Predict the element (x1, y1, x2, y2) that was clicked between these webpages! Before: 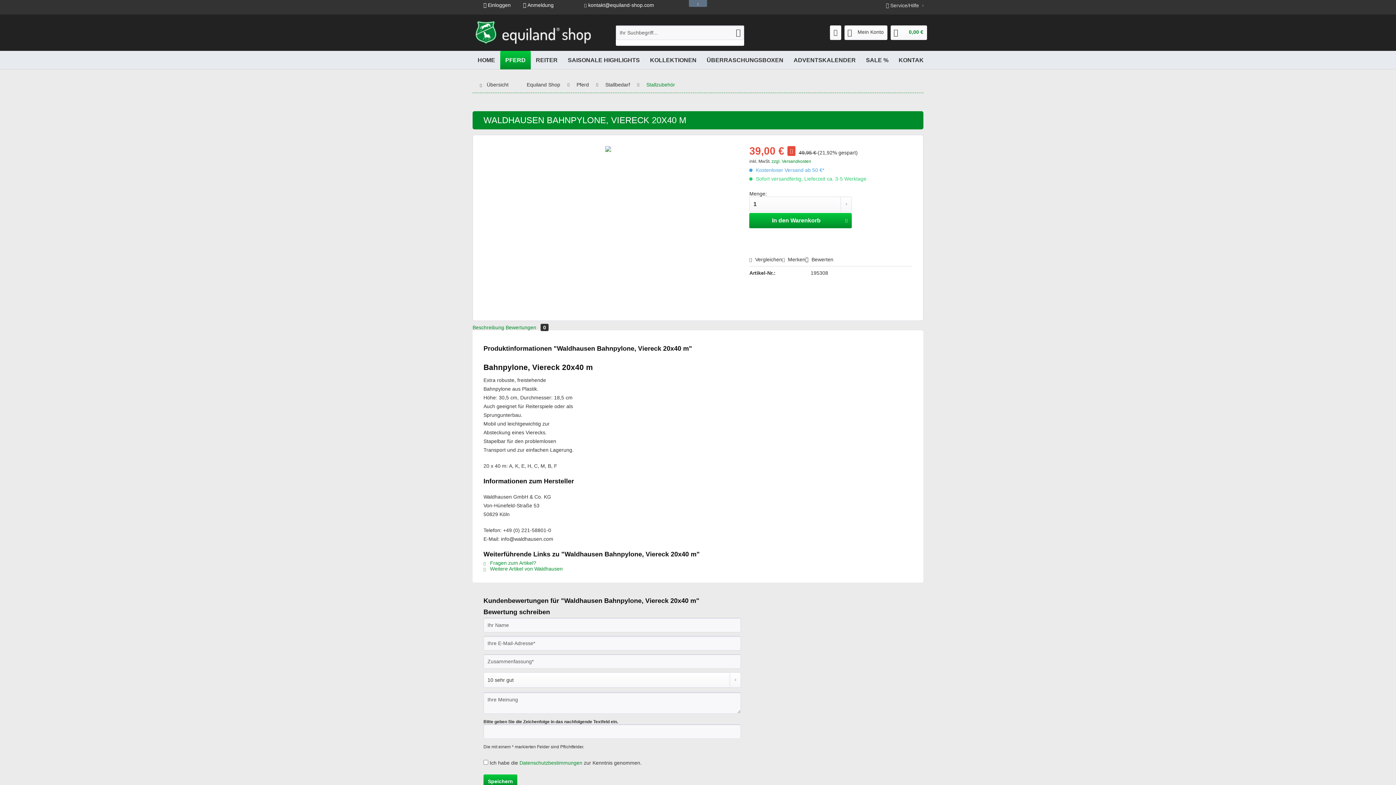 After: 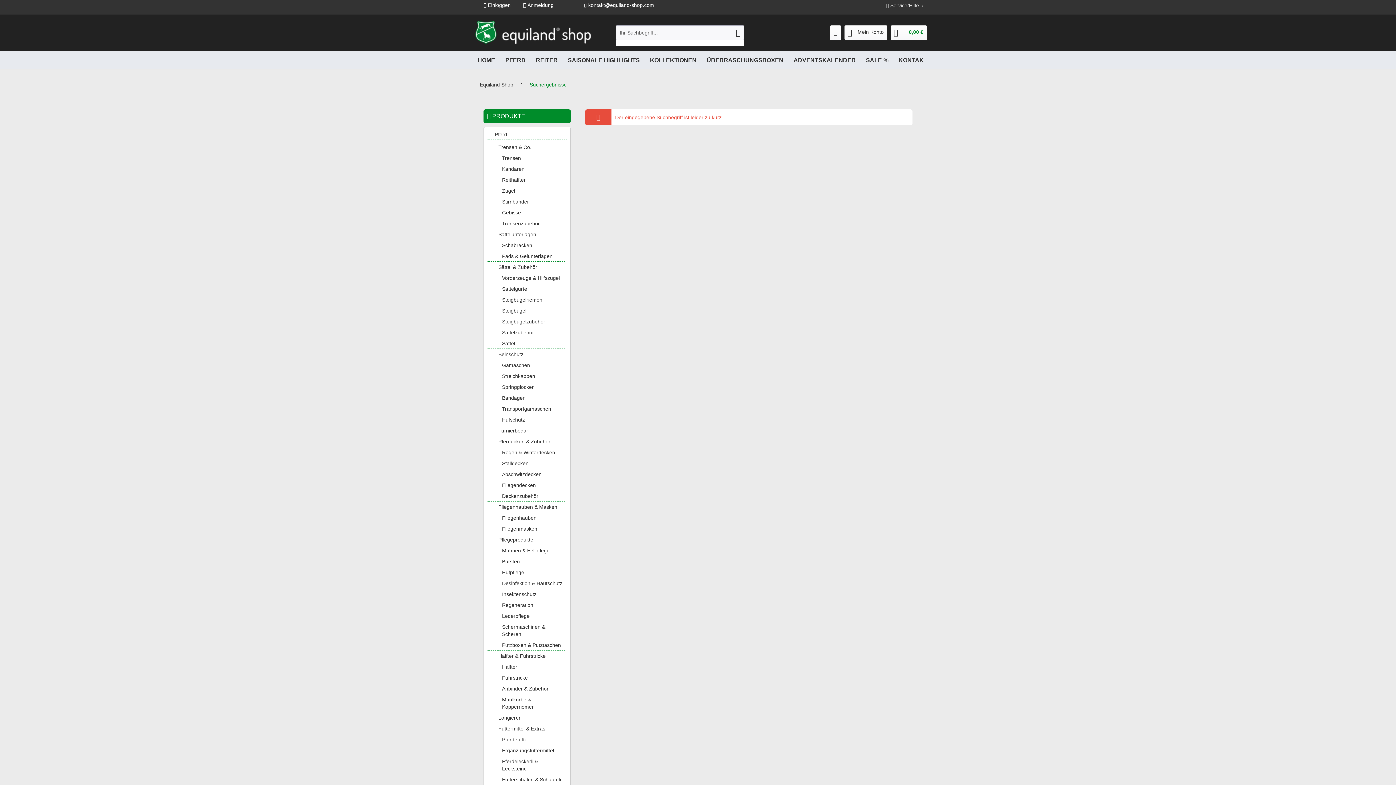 Action: bbox: (732, 25, 744, 40)